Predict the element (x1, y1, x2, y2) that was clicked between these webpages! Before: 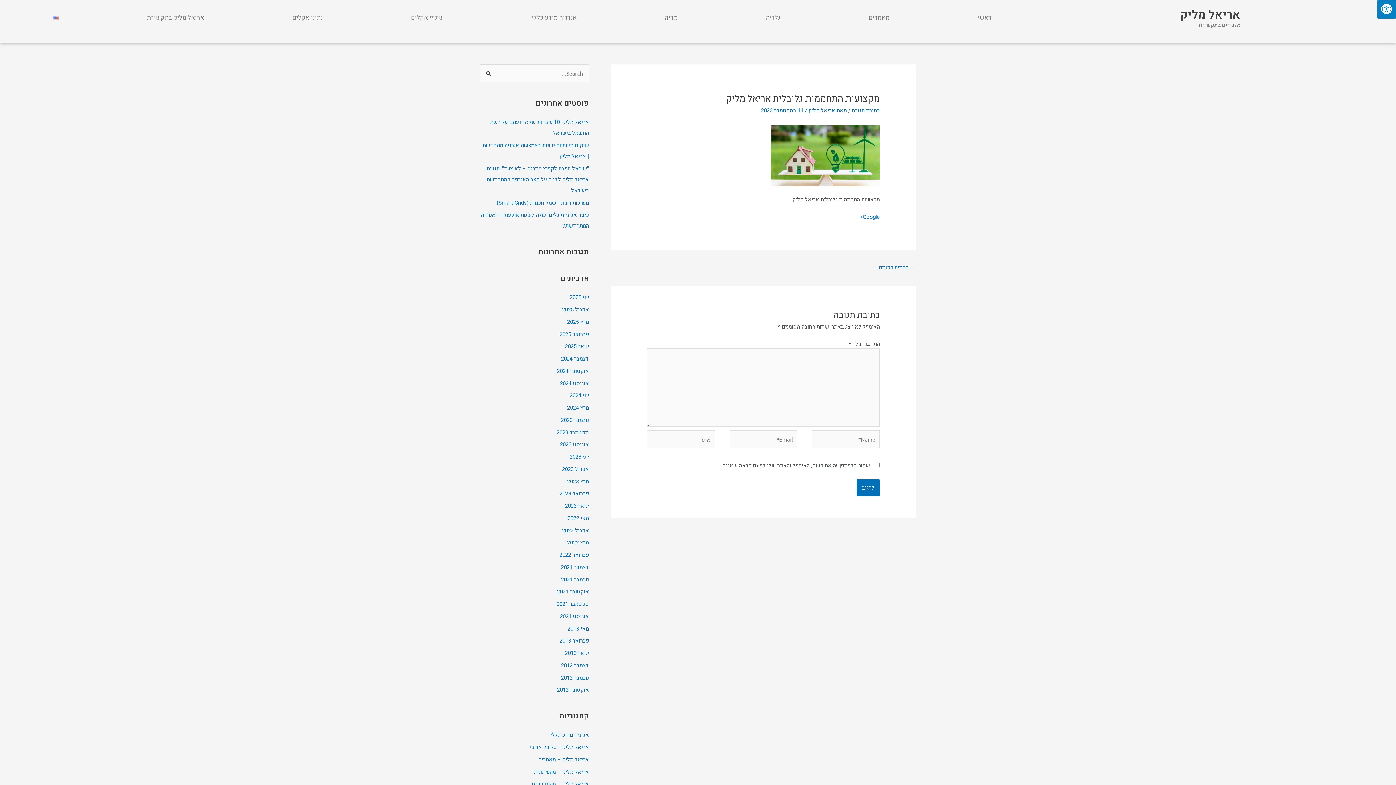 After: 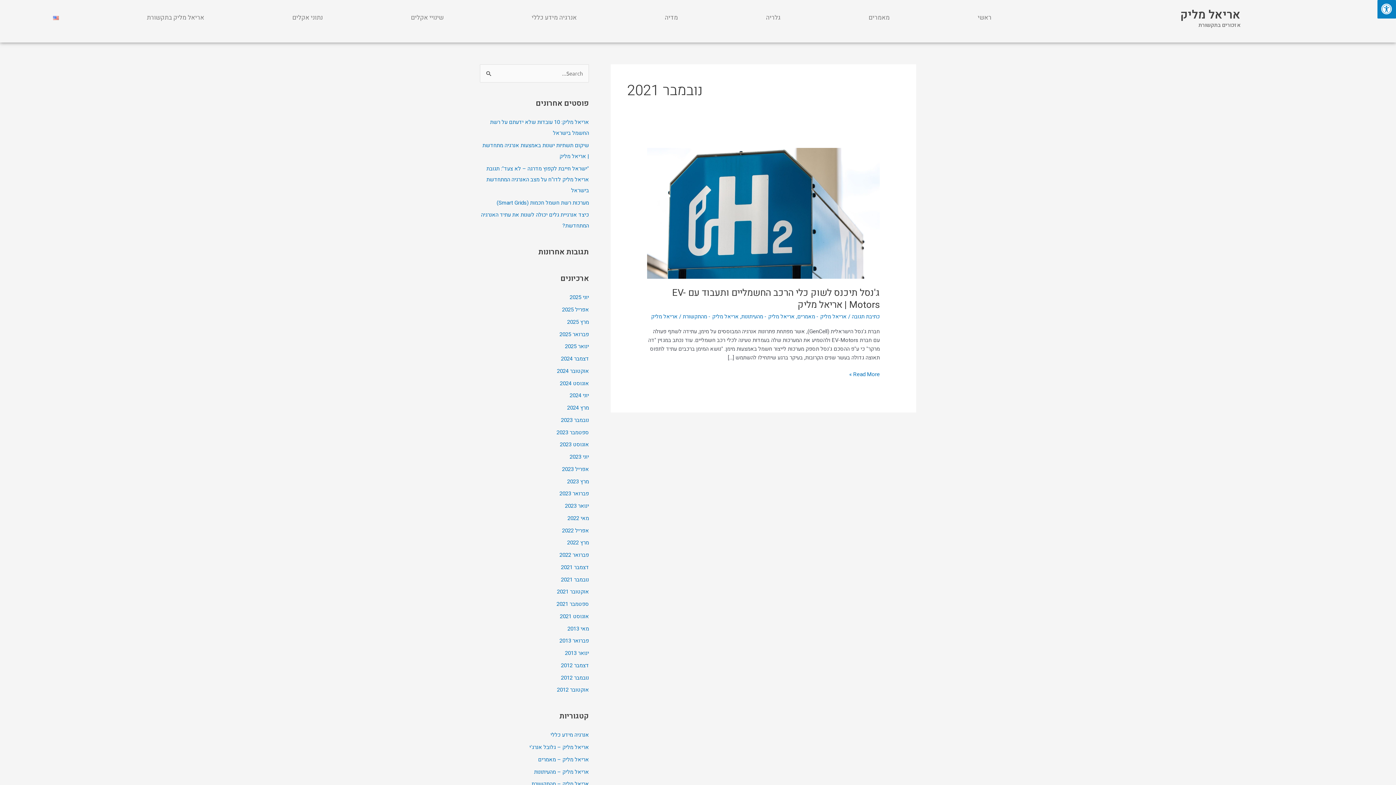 Action: bbox: (561, 575, 589, 583) label: נובמבר 2021